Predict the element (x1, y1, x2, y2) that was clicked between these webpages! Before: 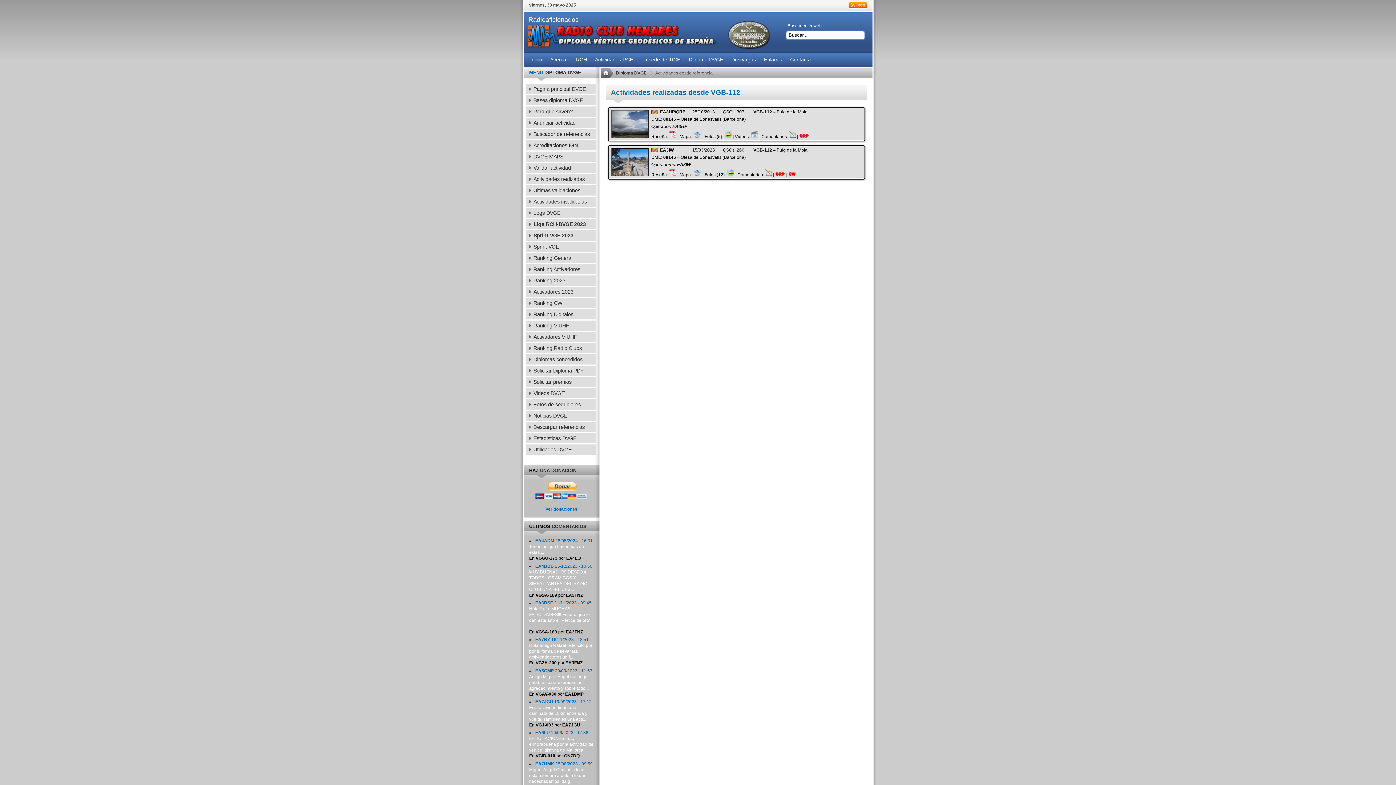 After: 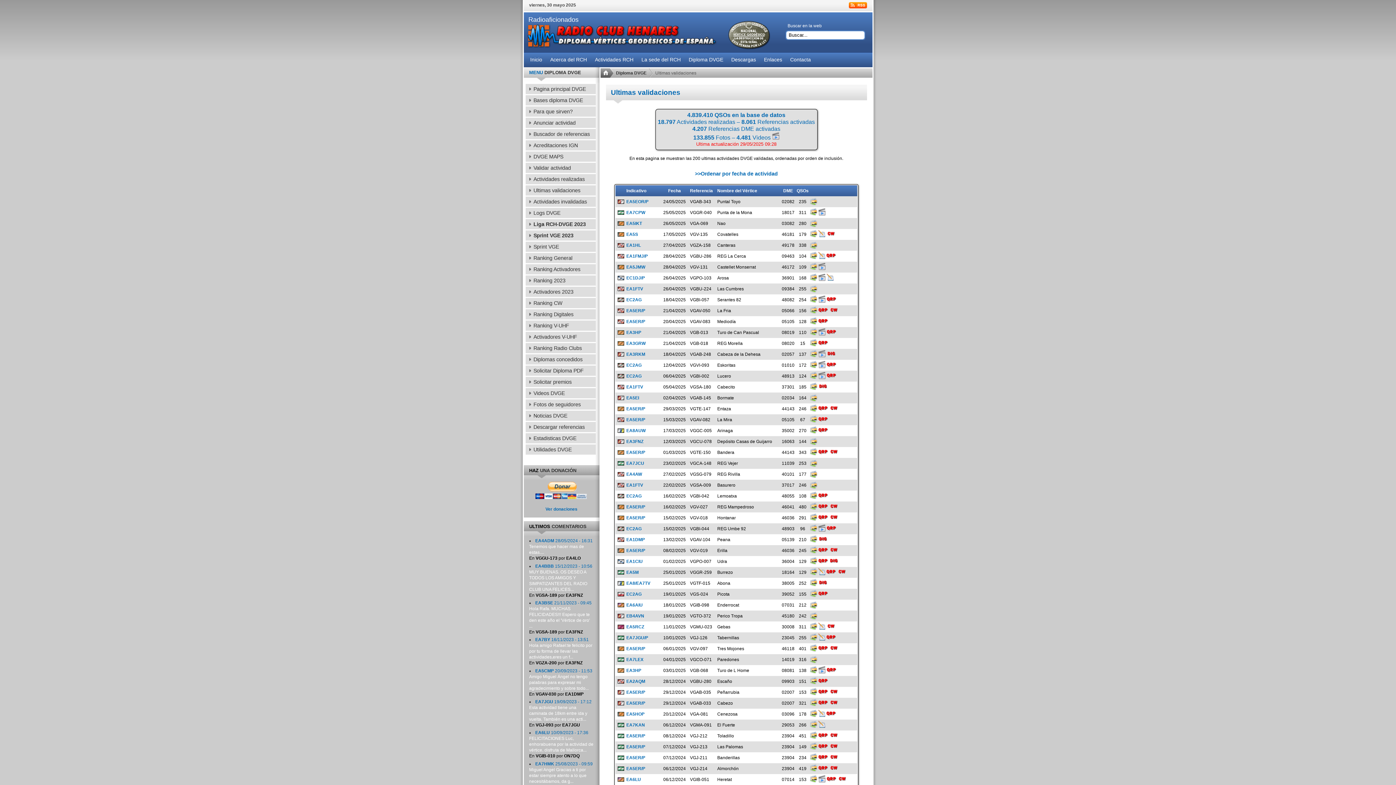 Action: bbox: (525, 185, 595, 195) label: Ultimas validaciones